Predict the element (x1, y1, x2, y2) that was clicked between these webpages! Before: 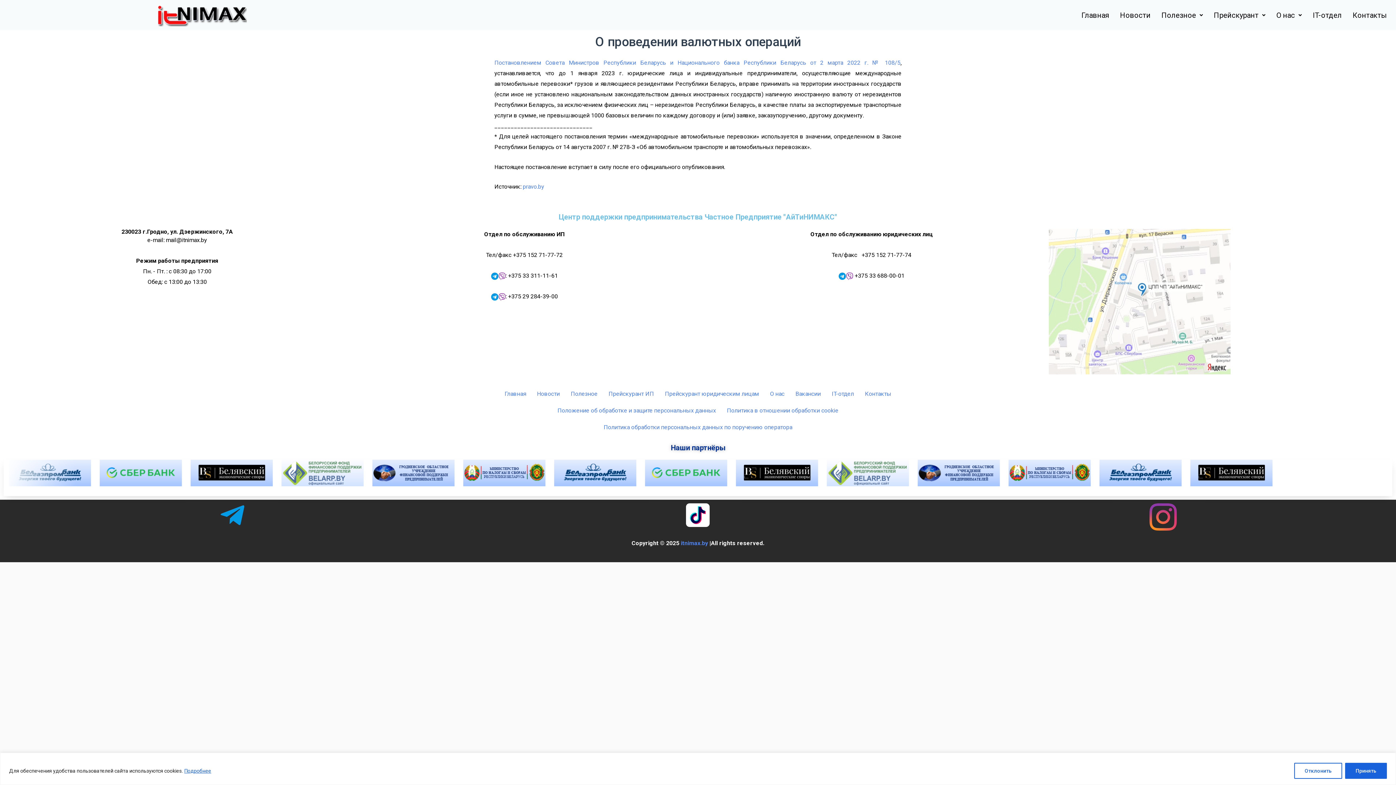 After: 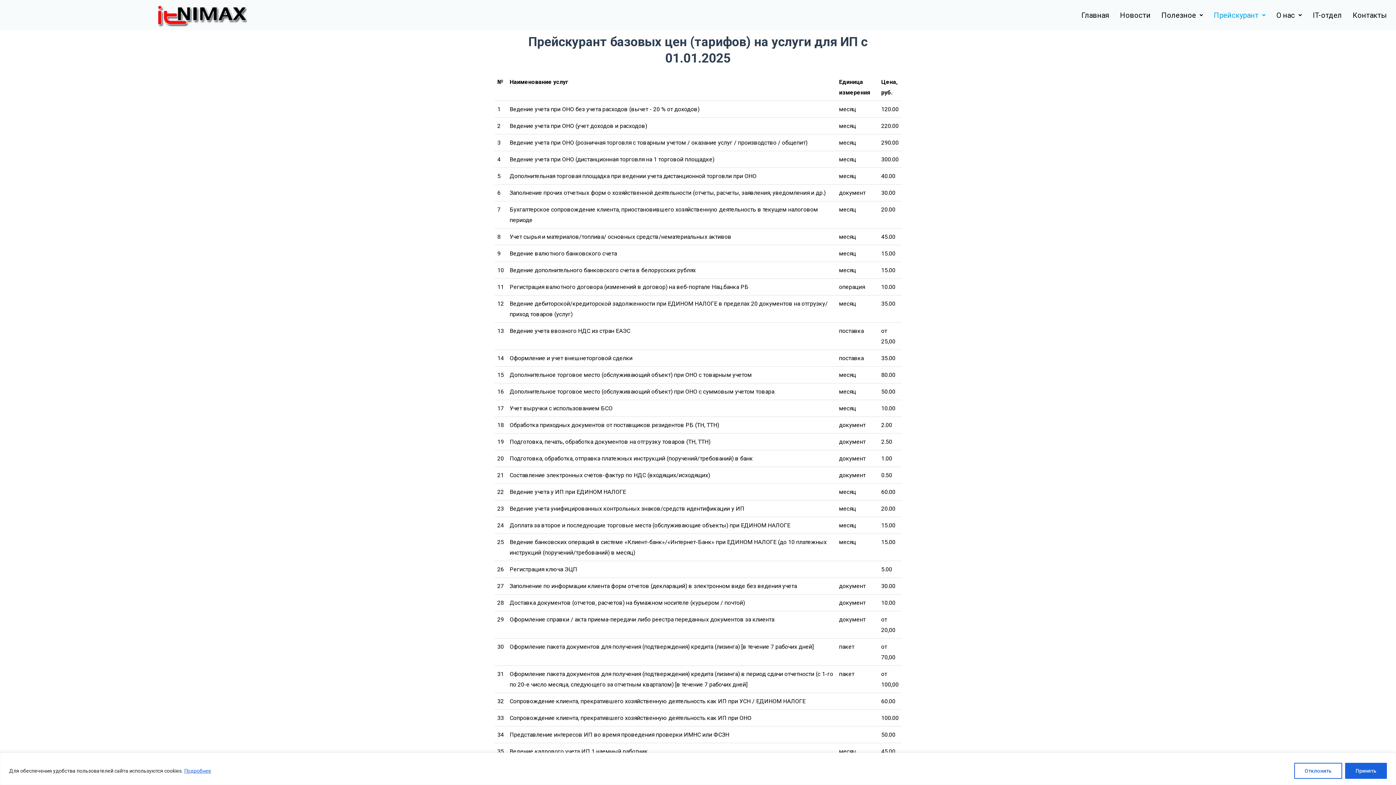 Action: bbox: (603, 385, 659, 402) label: Прейскурант ИП